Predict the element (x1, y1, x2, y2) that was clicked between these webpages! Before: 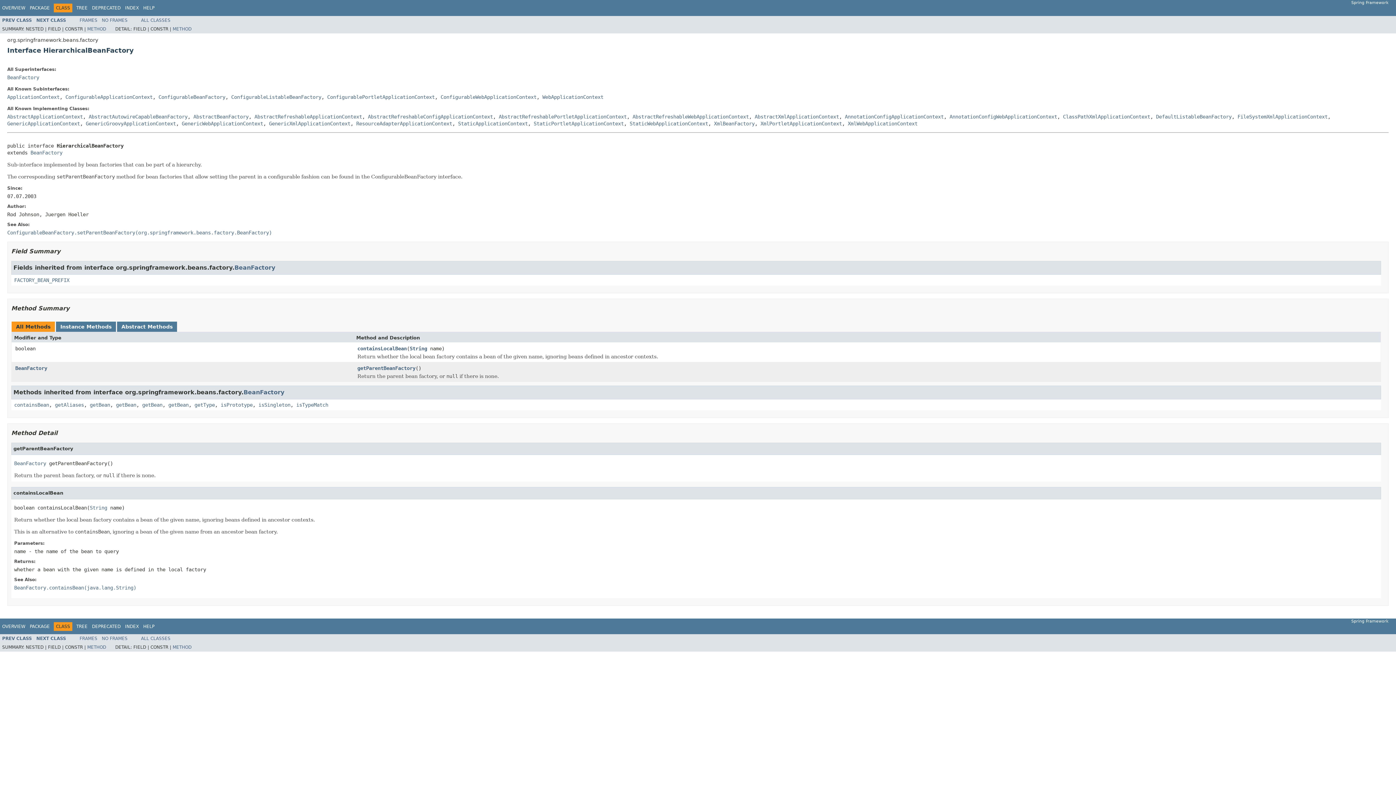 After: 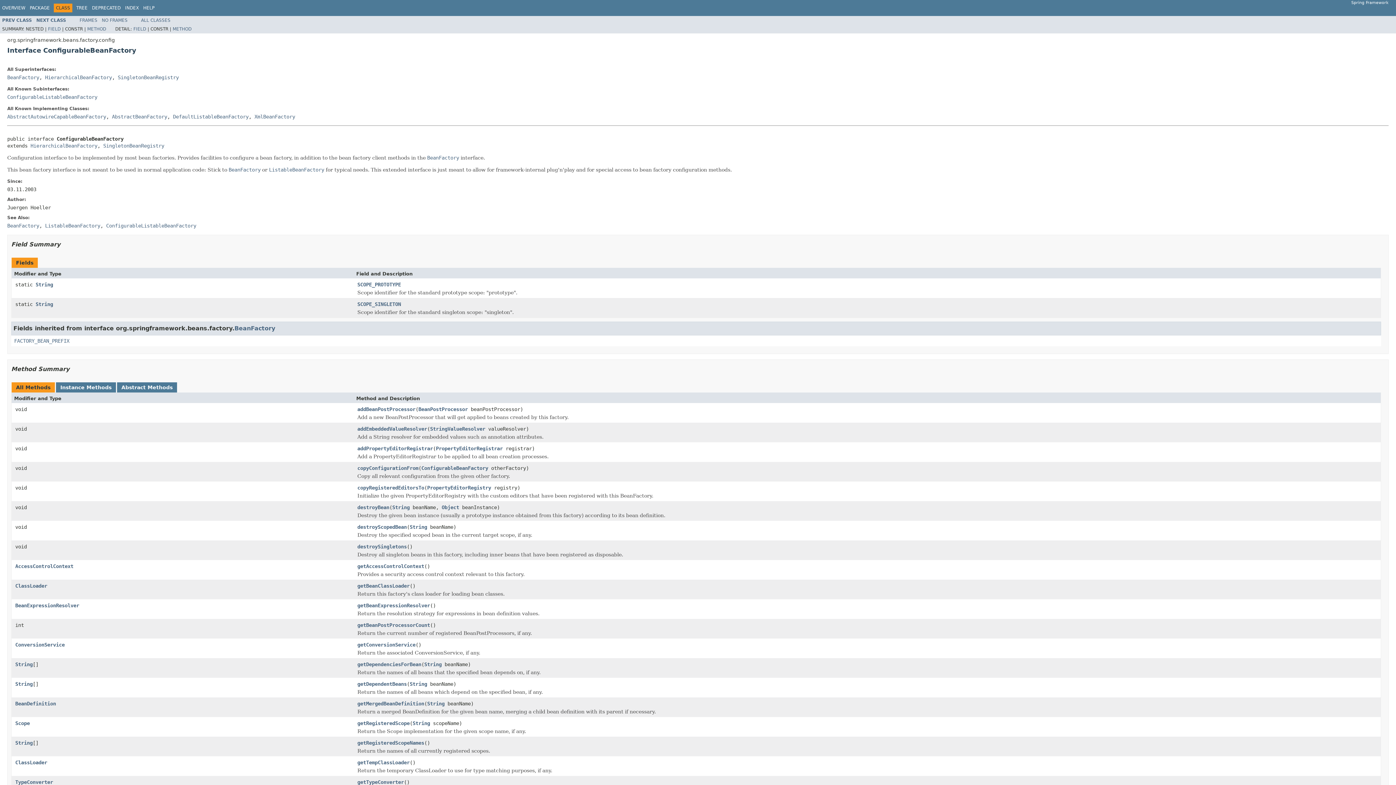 Action: bbox: (158, 94, 225, 99) label: ConfigurableBeanFactory